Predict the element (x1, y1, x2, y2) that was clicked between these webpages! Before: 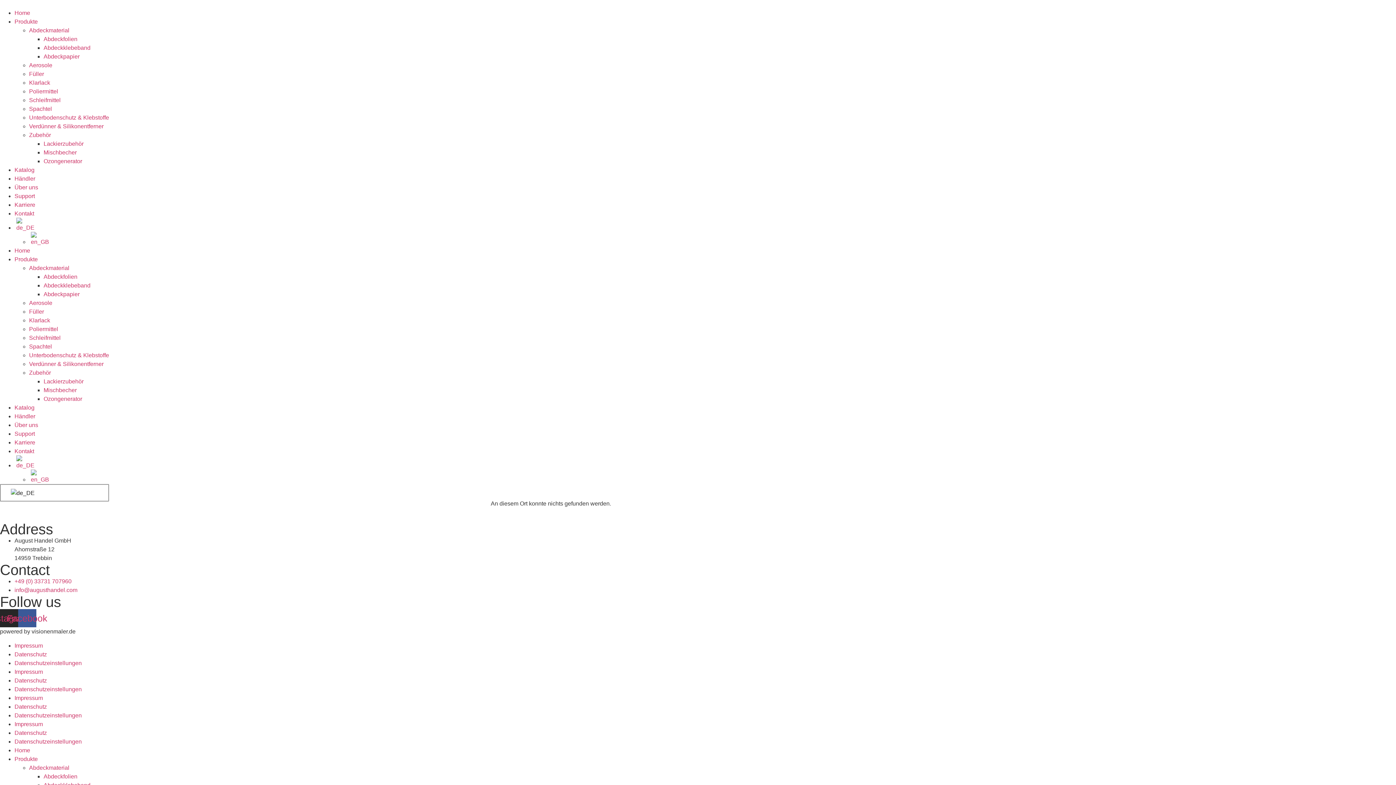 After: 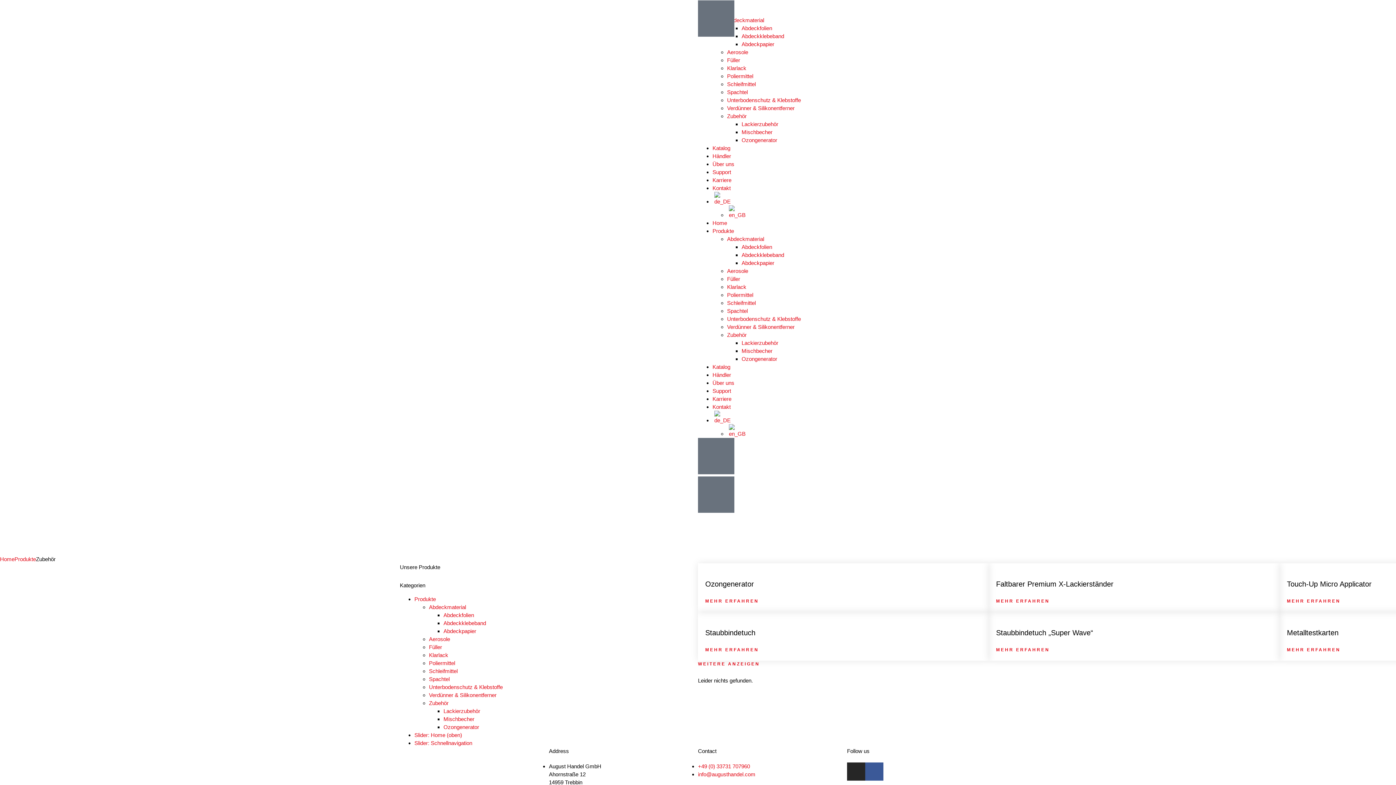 Action: label: Zubehör bbox: (29, 369, 50, 376)